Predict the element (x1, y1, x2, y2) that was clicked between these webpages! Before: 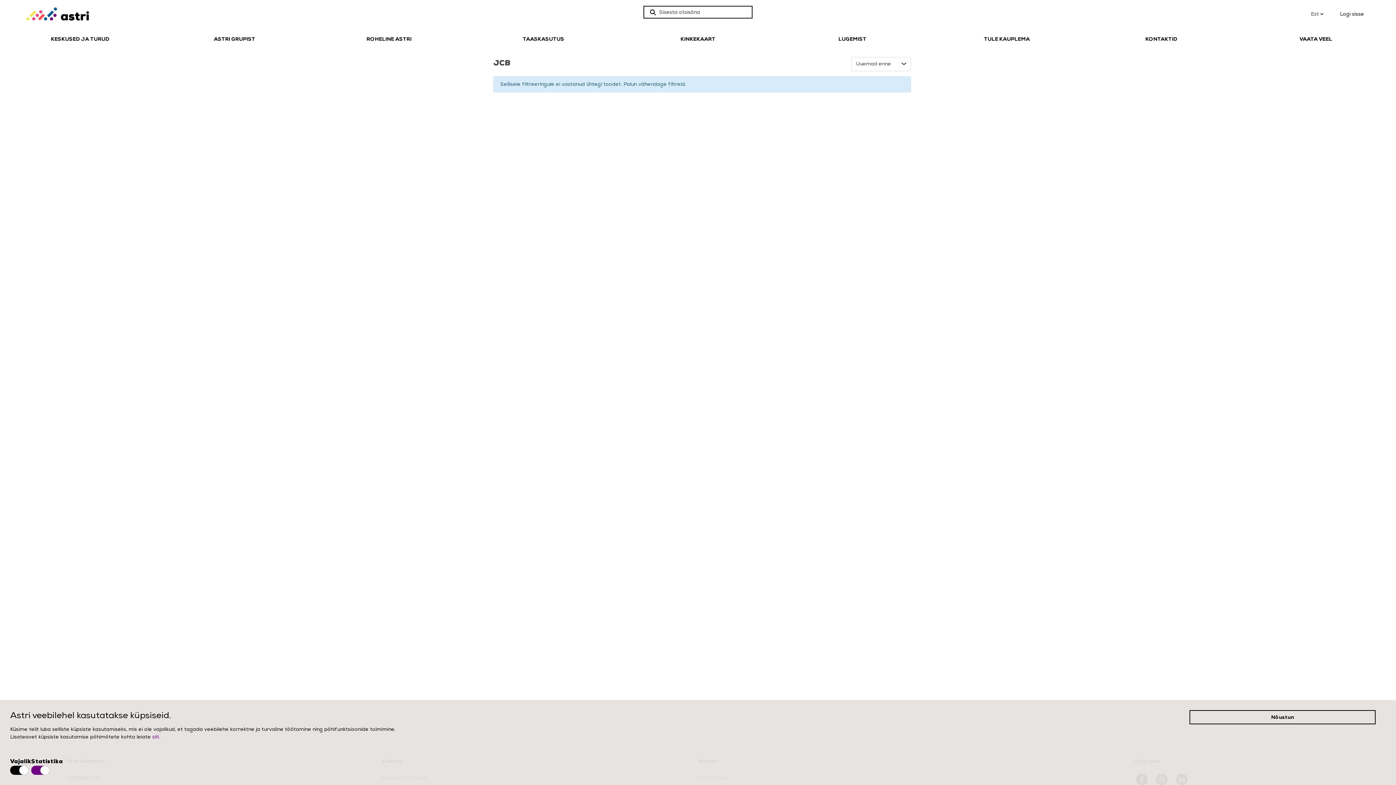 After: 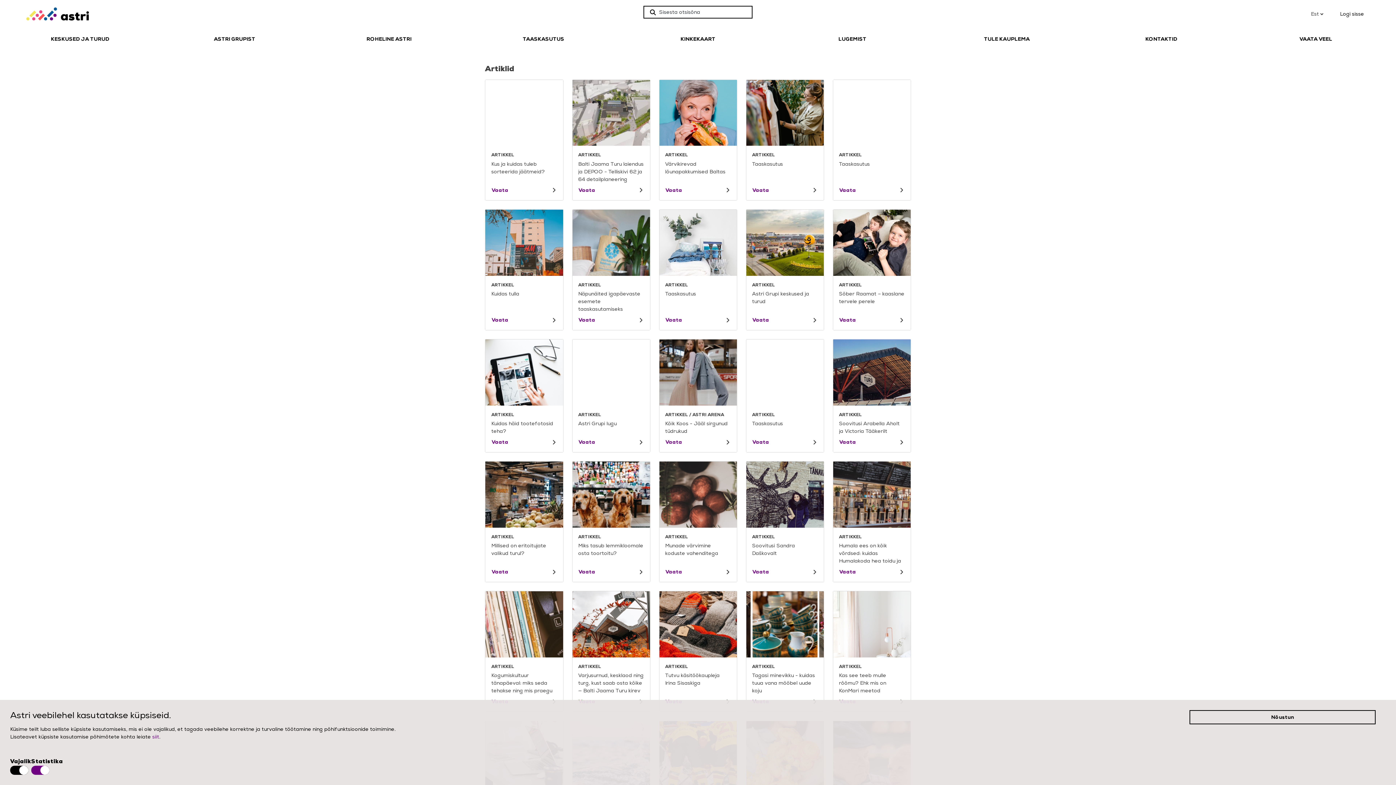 Action: bbox: (775, 35, 929, 42) label: LUGEMIST